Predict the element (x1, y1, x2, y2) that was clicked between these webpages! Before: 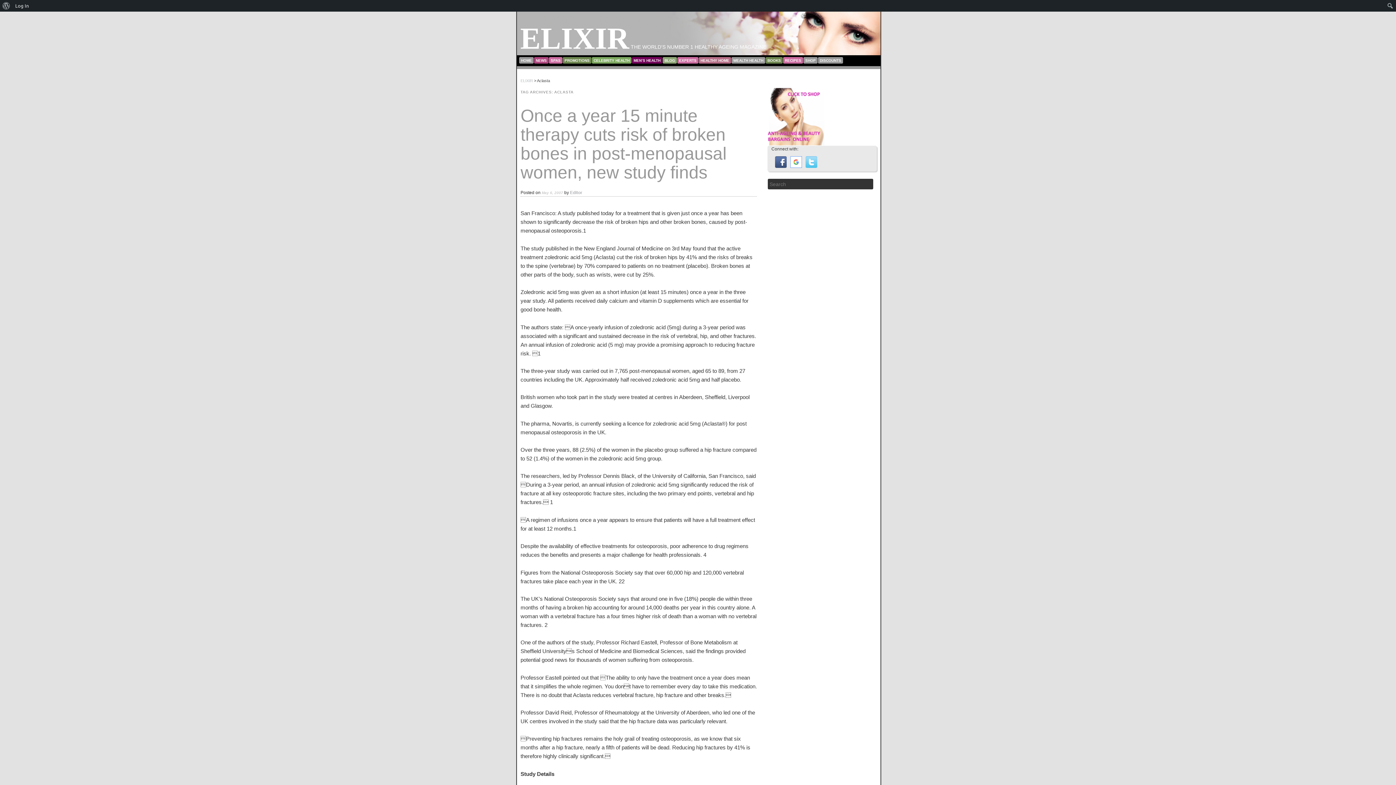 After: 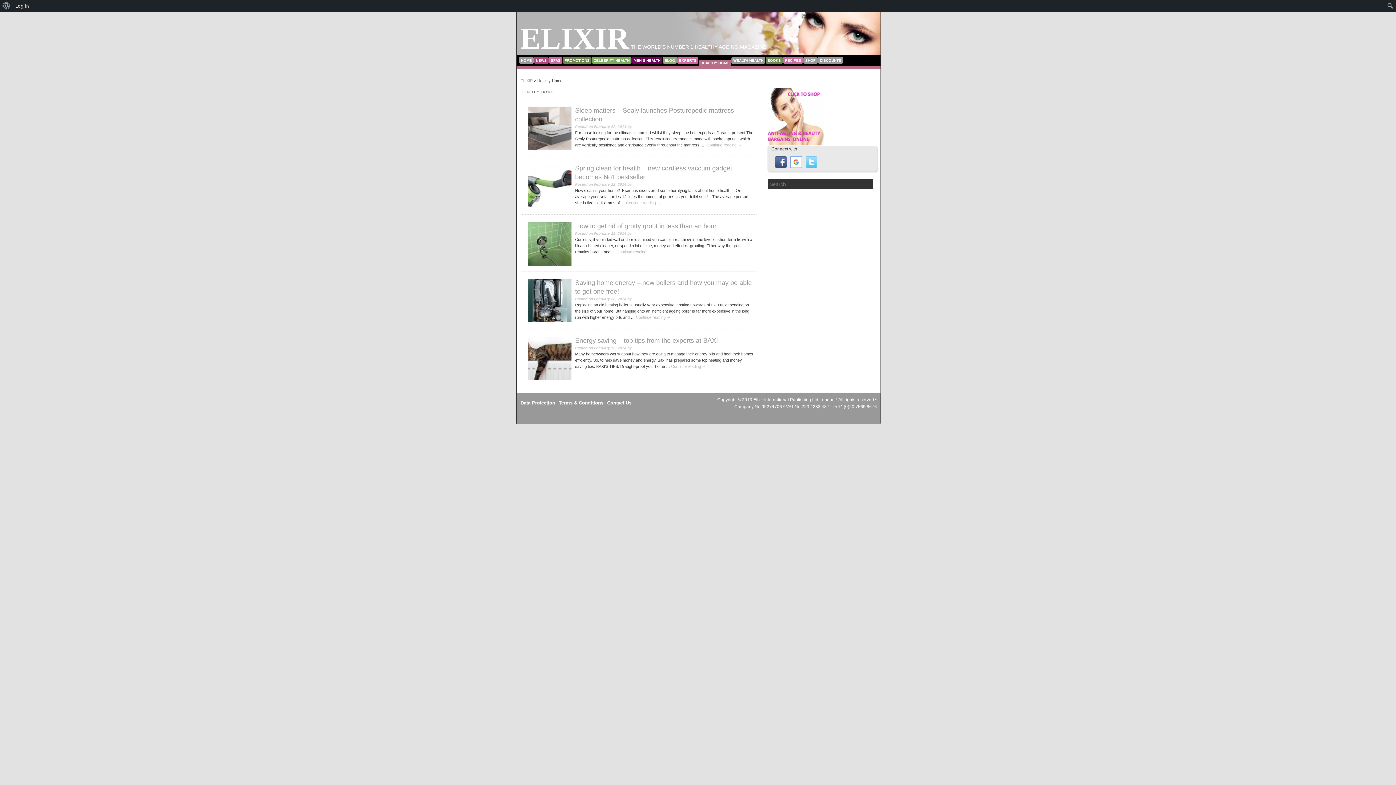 Action: bbox: (698, 57, 731, 63) label: HEALTHY HOME